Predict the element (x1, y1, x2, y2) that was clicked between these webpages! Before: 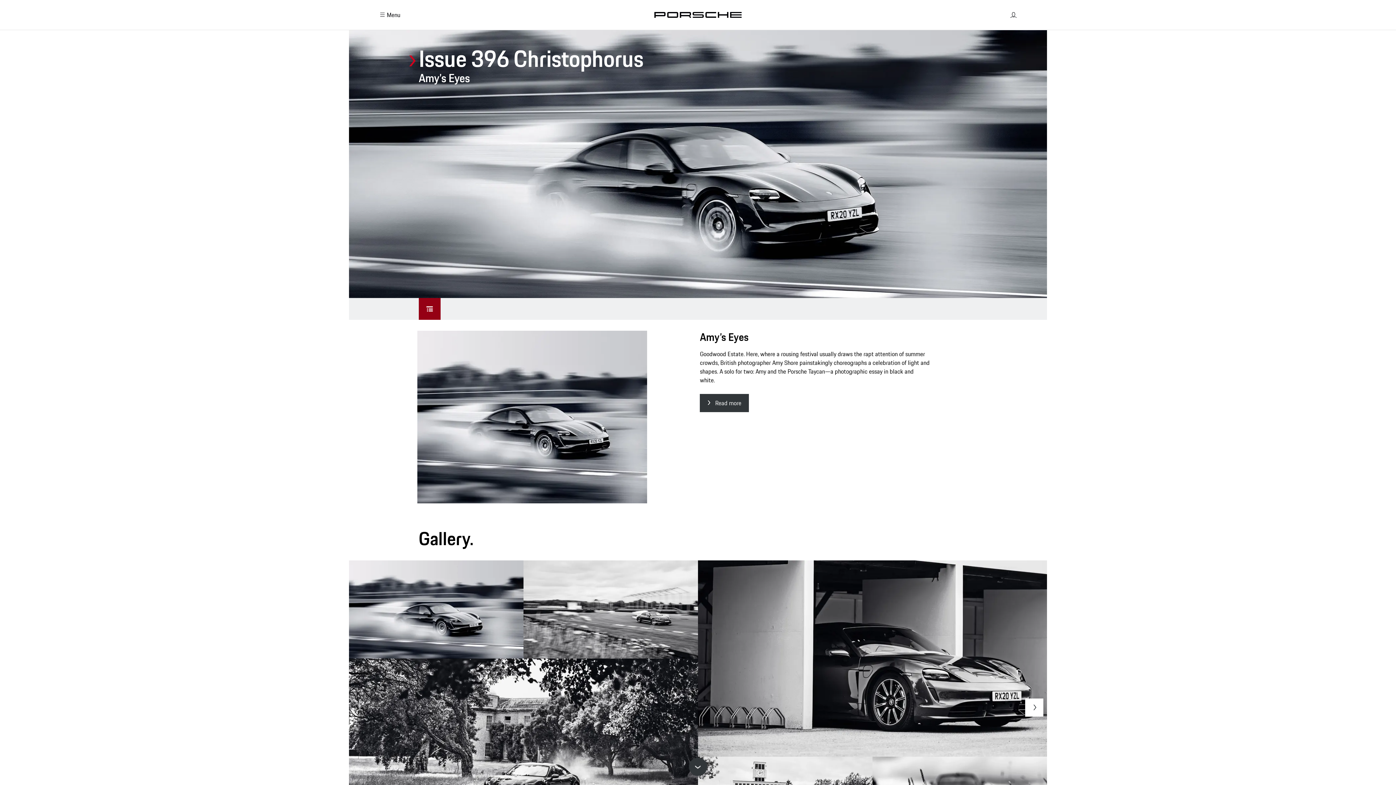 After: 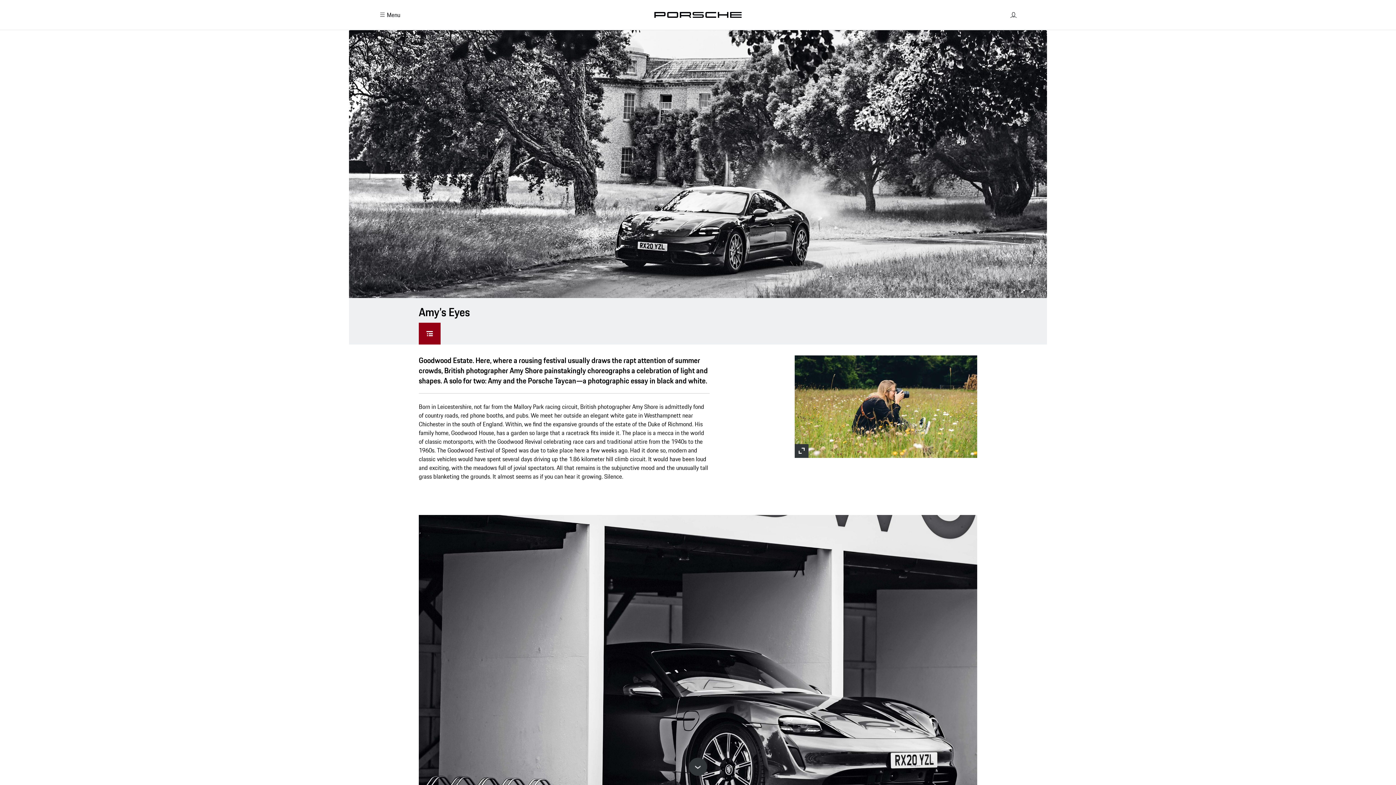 Action: bbox: (418, 46, 977, 84) label: Issue 396 Christophorus
Amy’s Eyes